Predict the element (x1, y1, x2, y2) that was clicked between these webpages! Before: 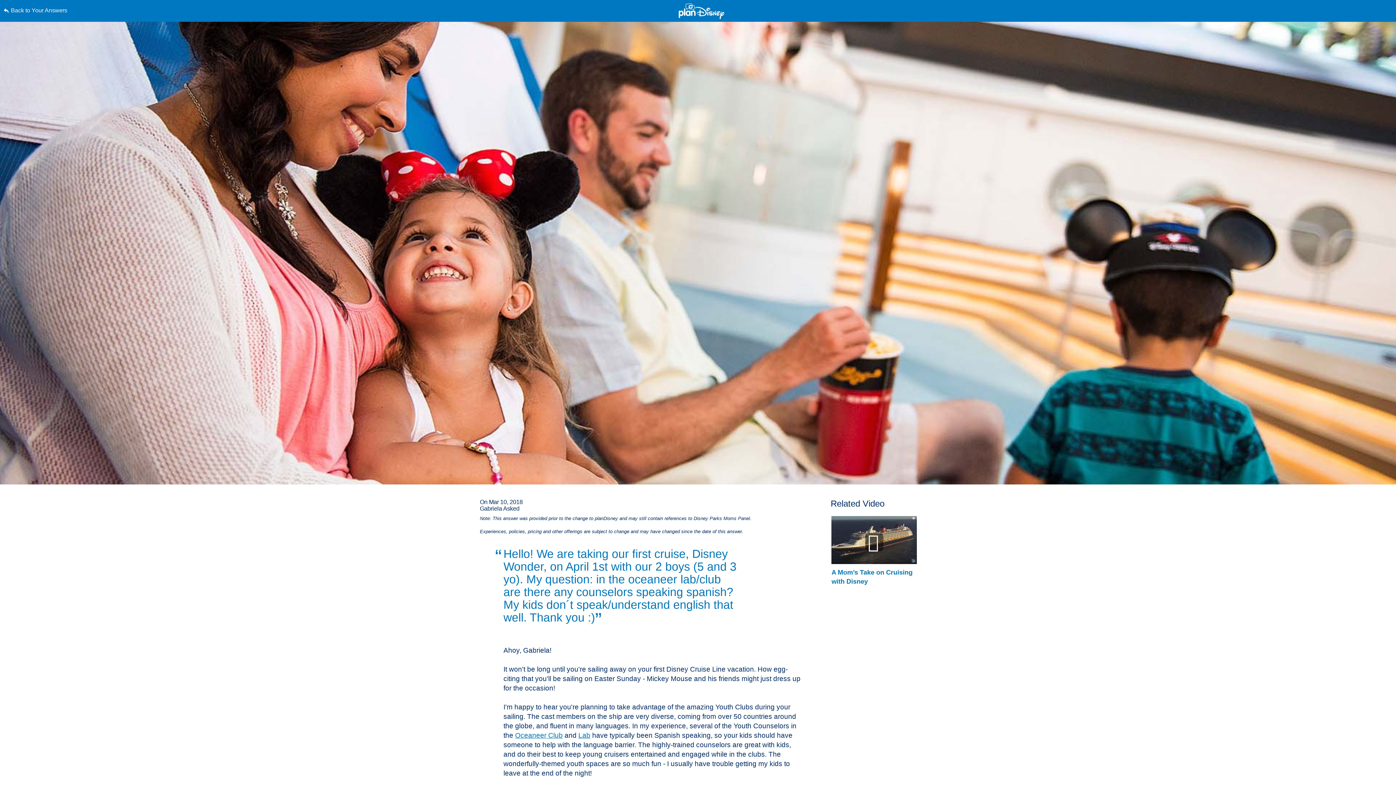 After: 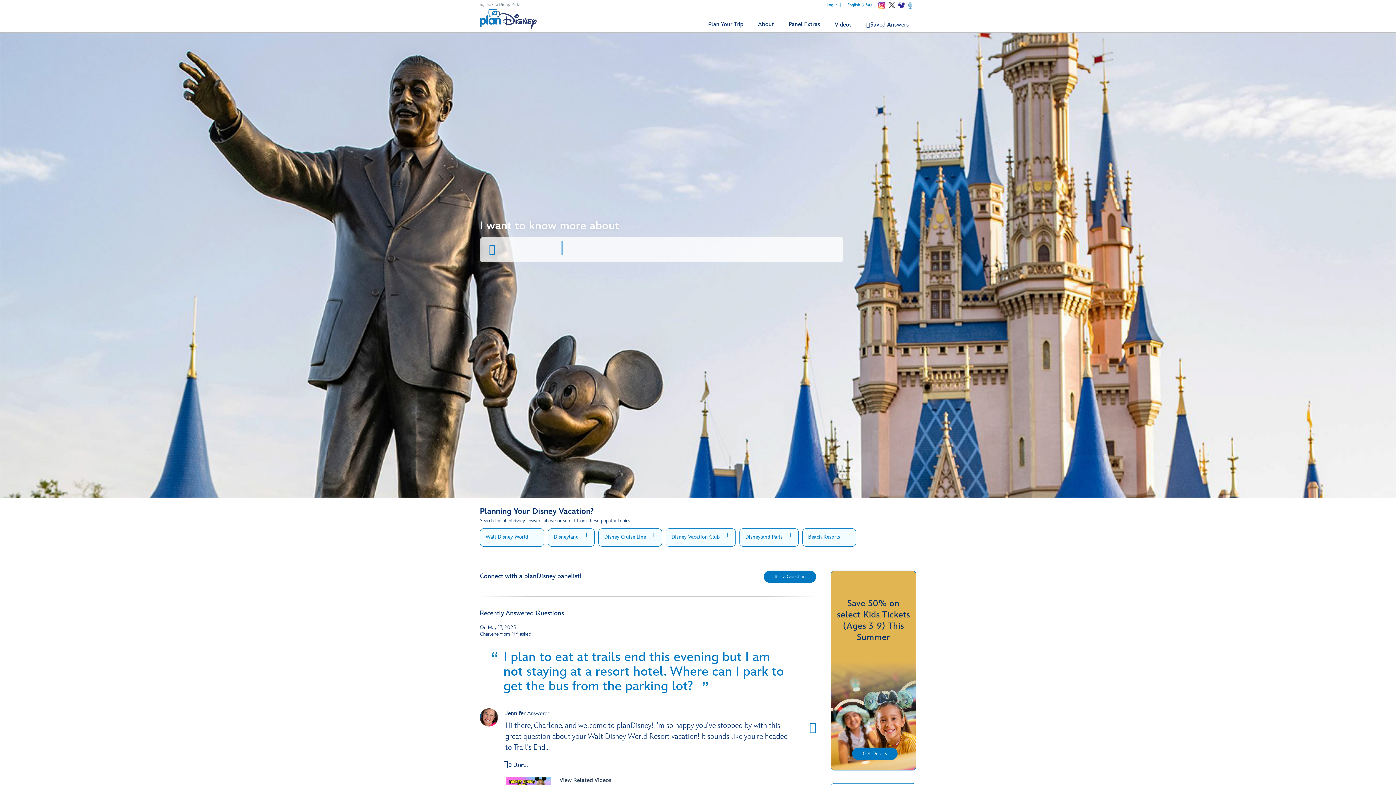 Action: bbox: (3, 0, 352, 21) label: Back to Your Answers